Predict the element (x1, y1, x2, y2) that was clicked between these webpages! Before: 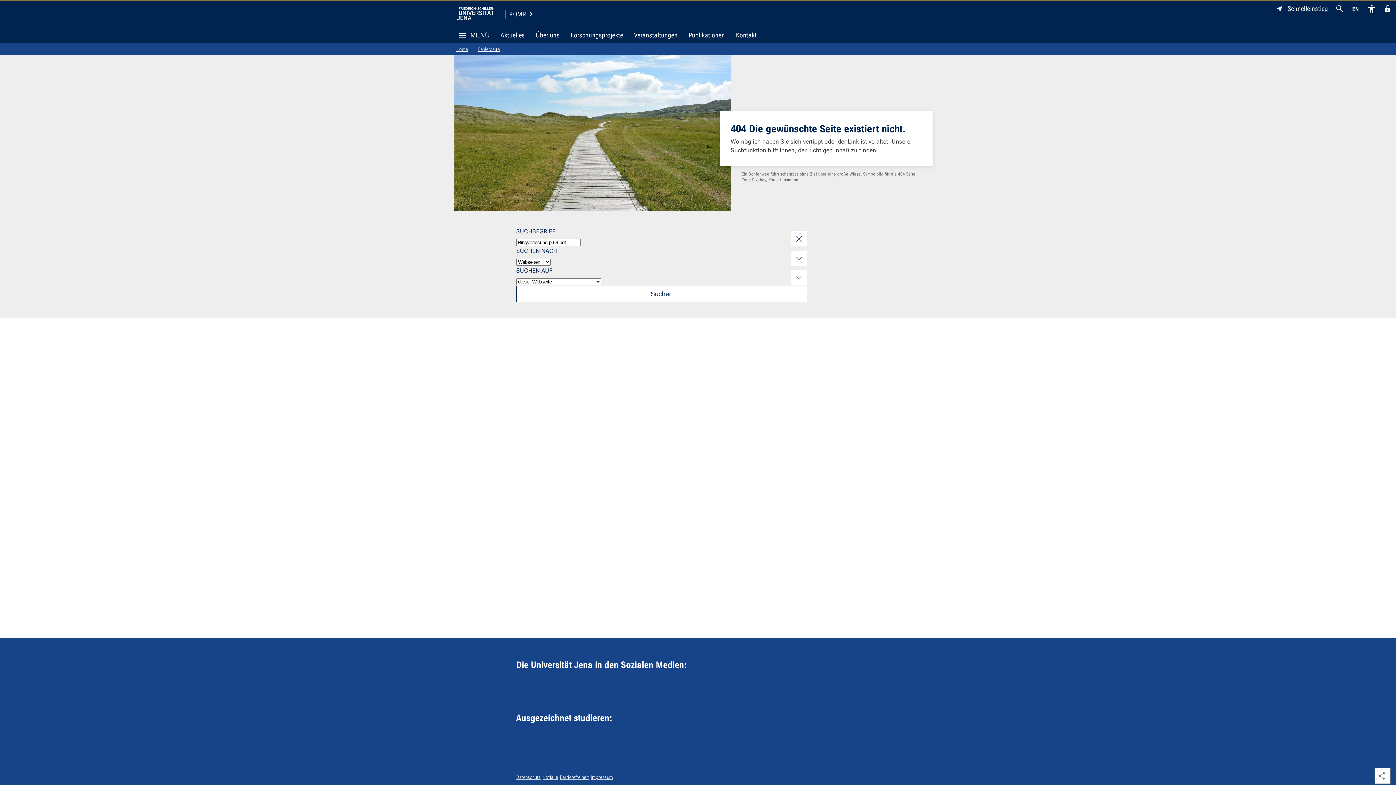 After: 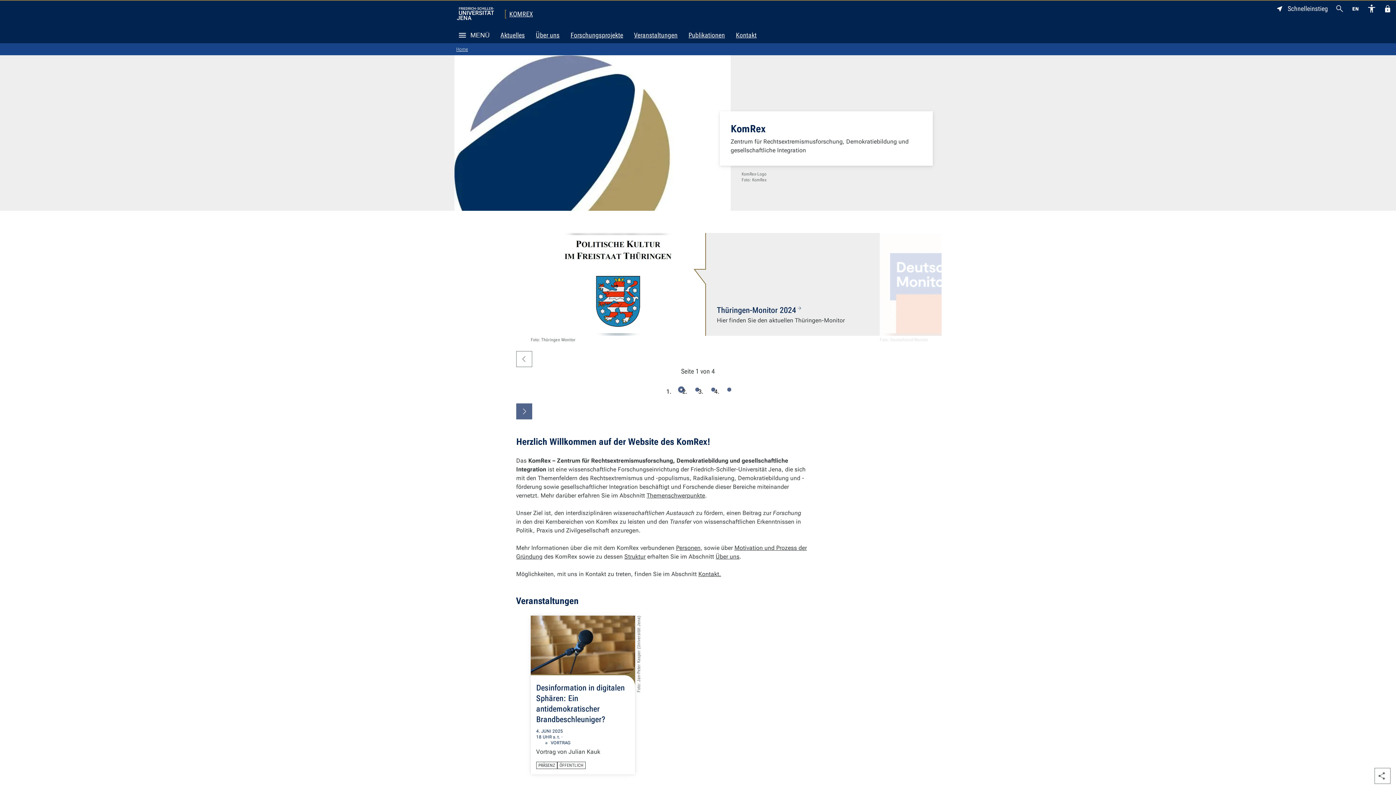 Action: bbox: (454, 43, 469, 55) label: Home